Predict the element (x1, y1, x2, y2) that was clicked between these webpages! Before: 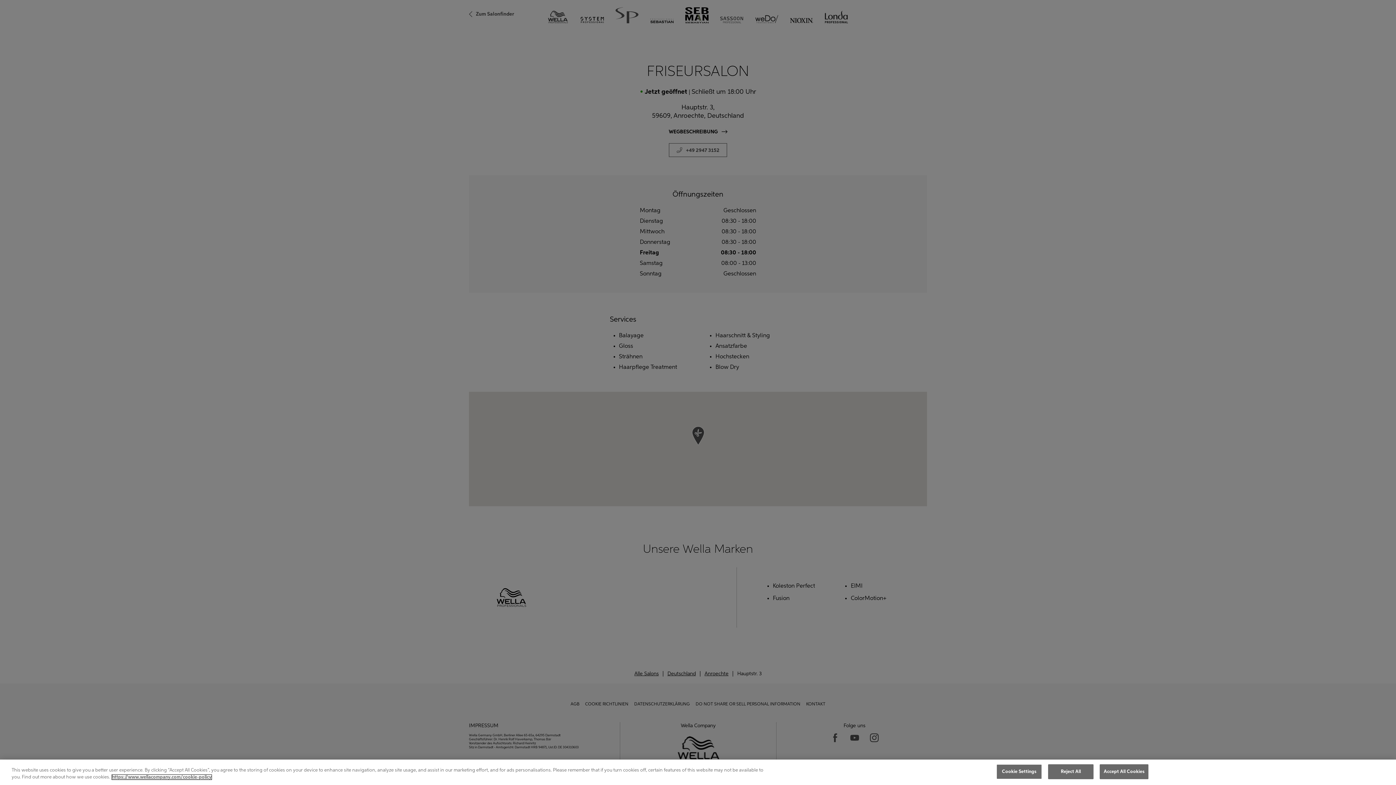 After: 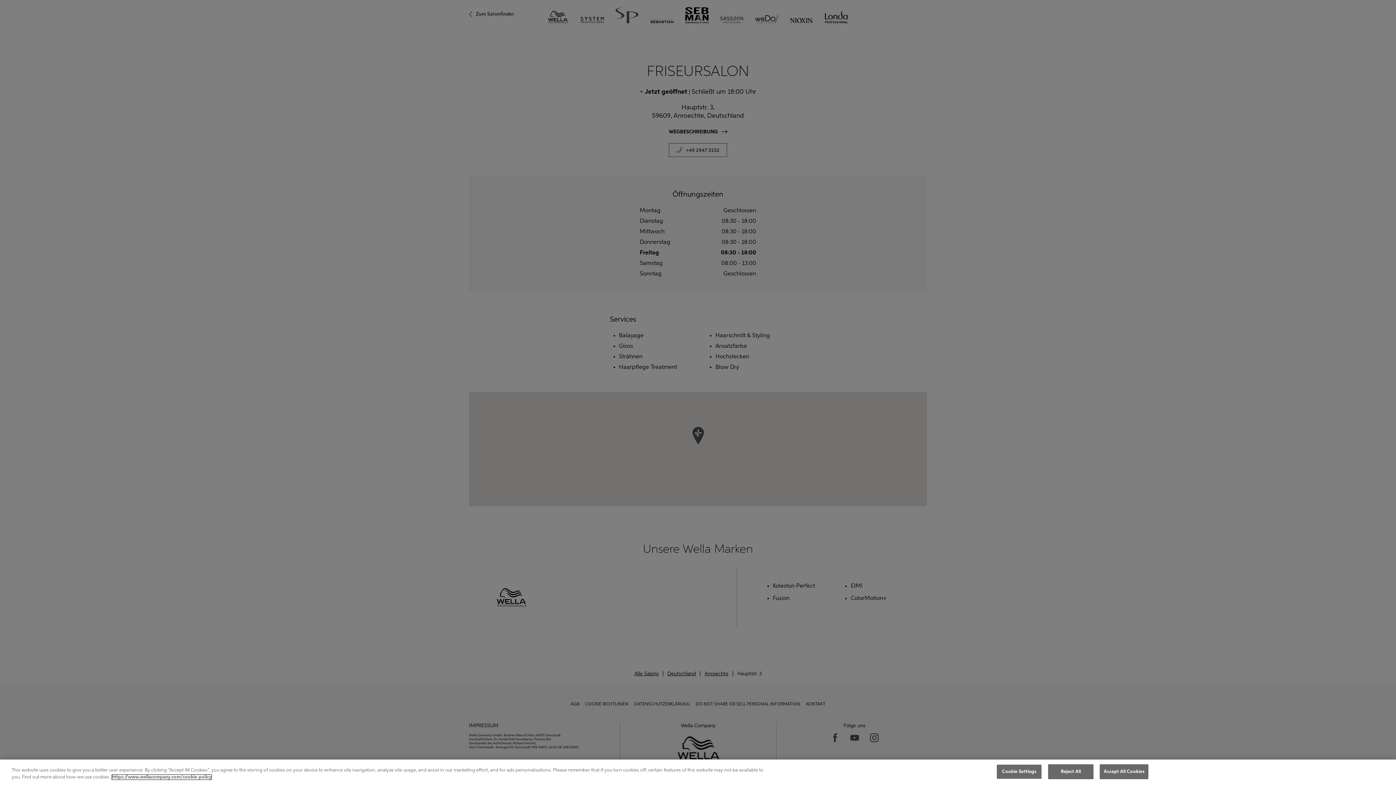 Action: bbox: (112, 775, 211, 780) label: More information about your privacy, opens in a new tab